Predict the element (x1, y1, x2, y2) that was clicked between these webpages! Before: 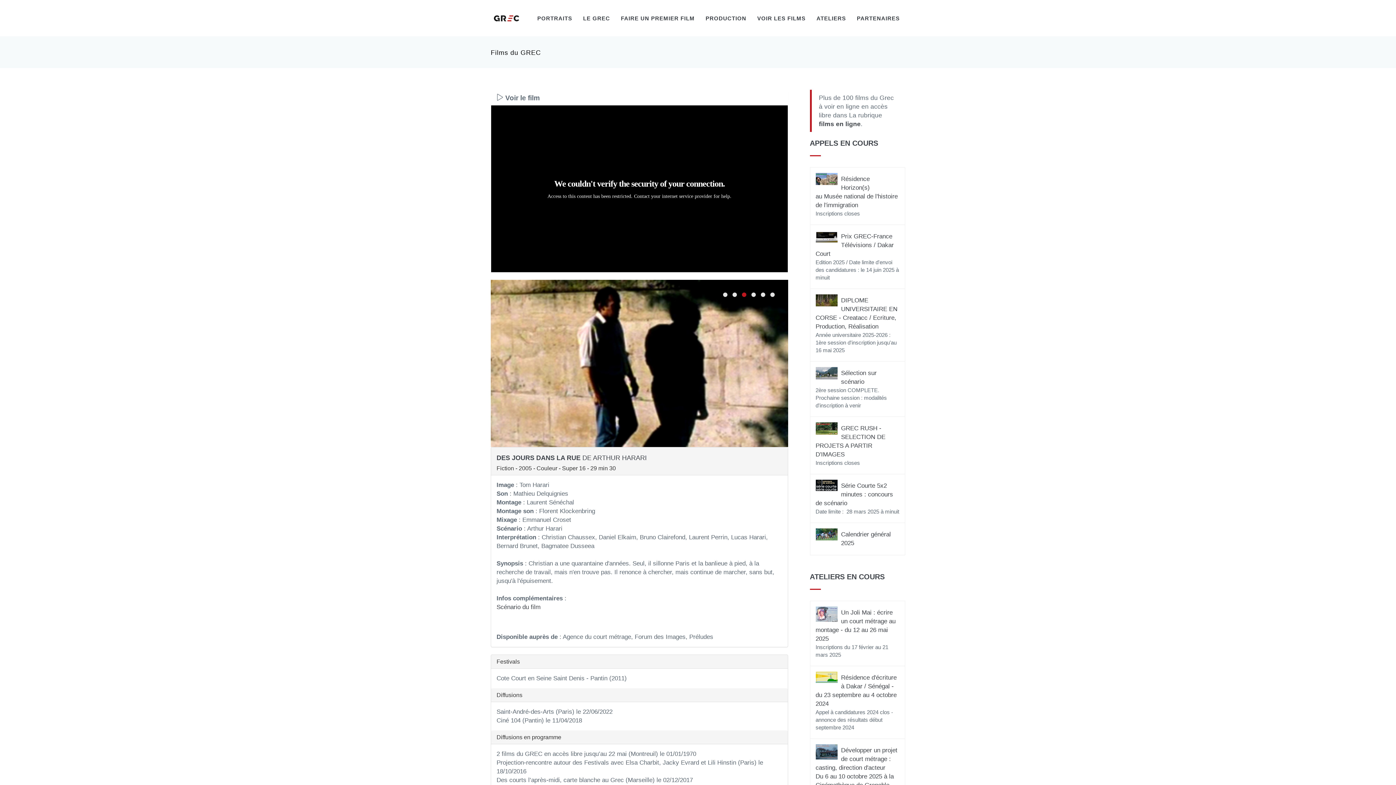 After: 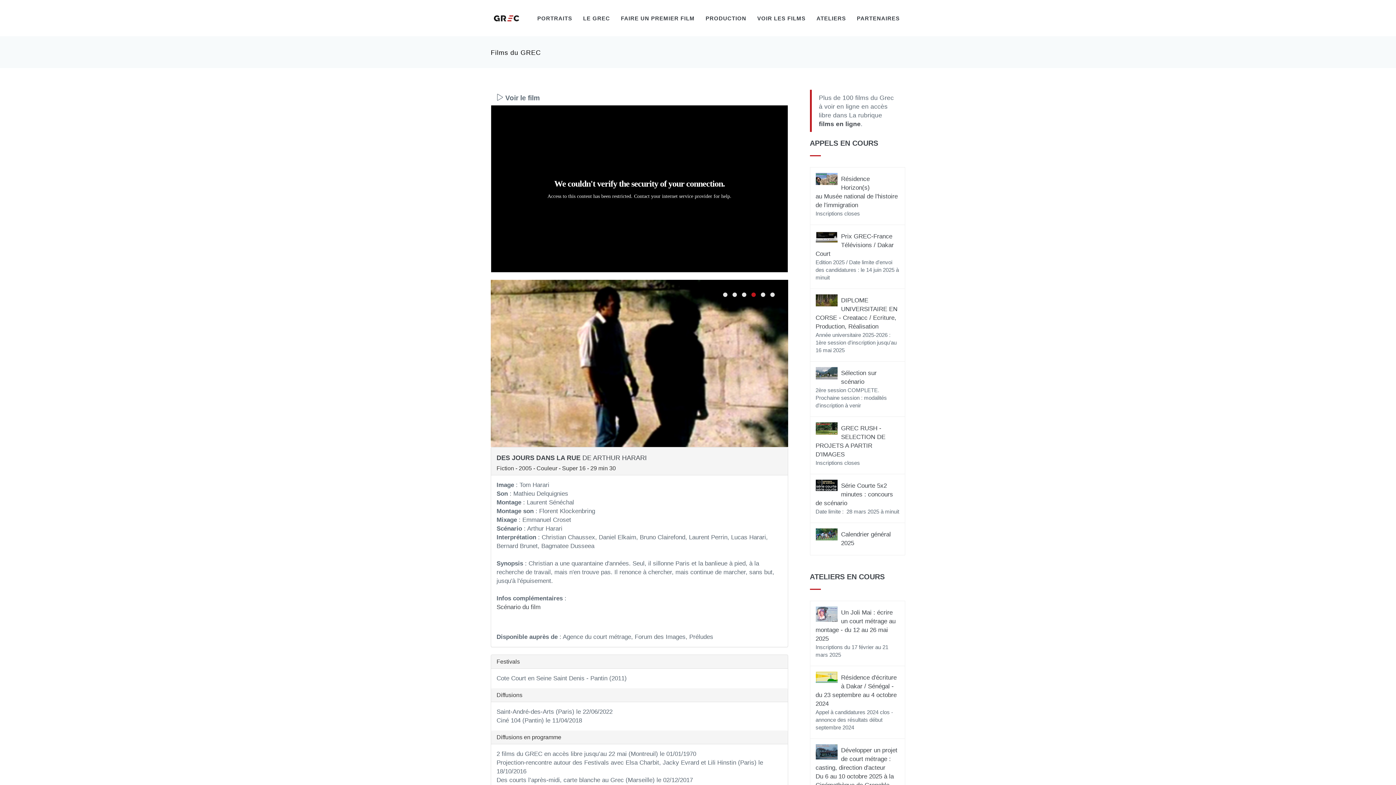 Action: label: Série Courte 5x2 minutes : concours de scénario bbox: (815, 482, 893, 506)